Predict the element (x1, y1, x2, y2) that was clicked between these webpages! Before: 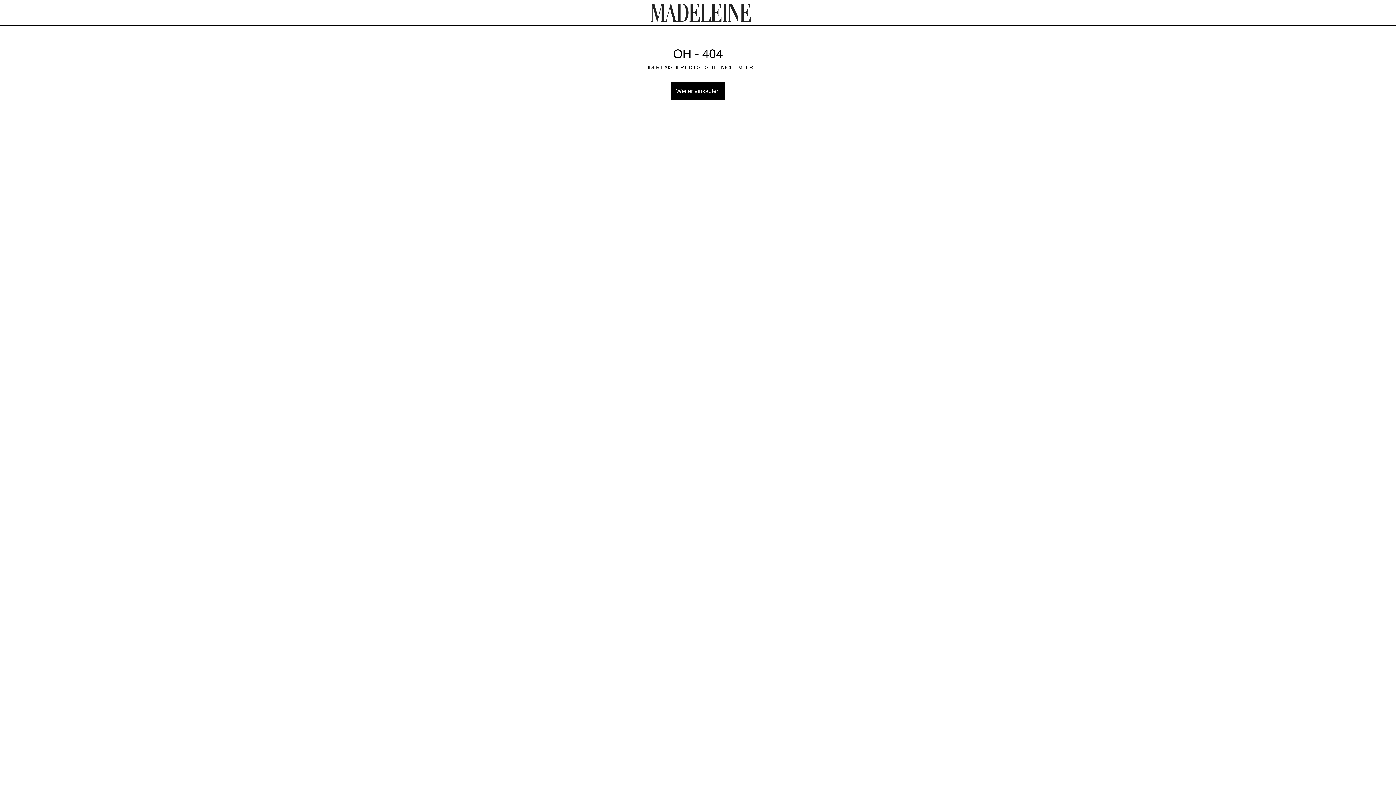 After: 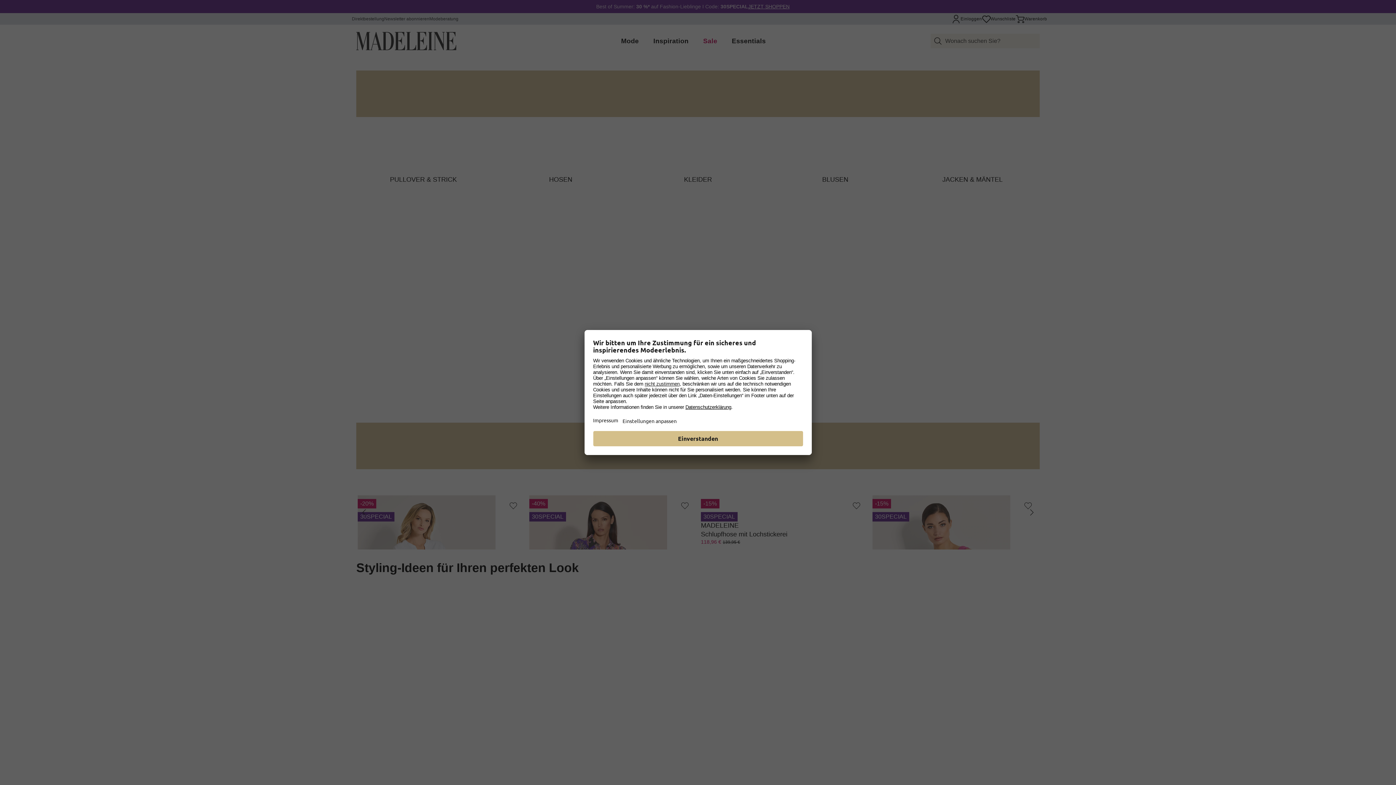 Action: bbox: (651, 3, 751, 21)